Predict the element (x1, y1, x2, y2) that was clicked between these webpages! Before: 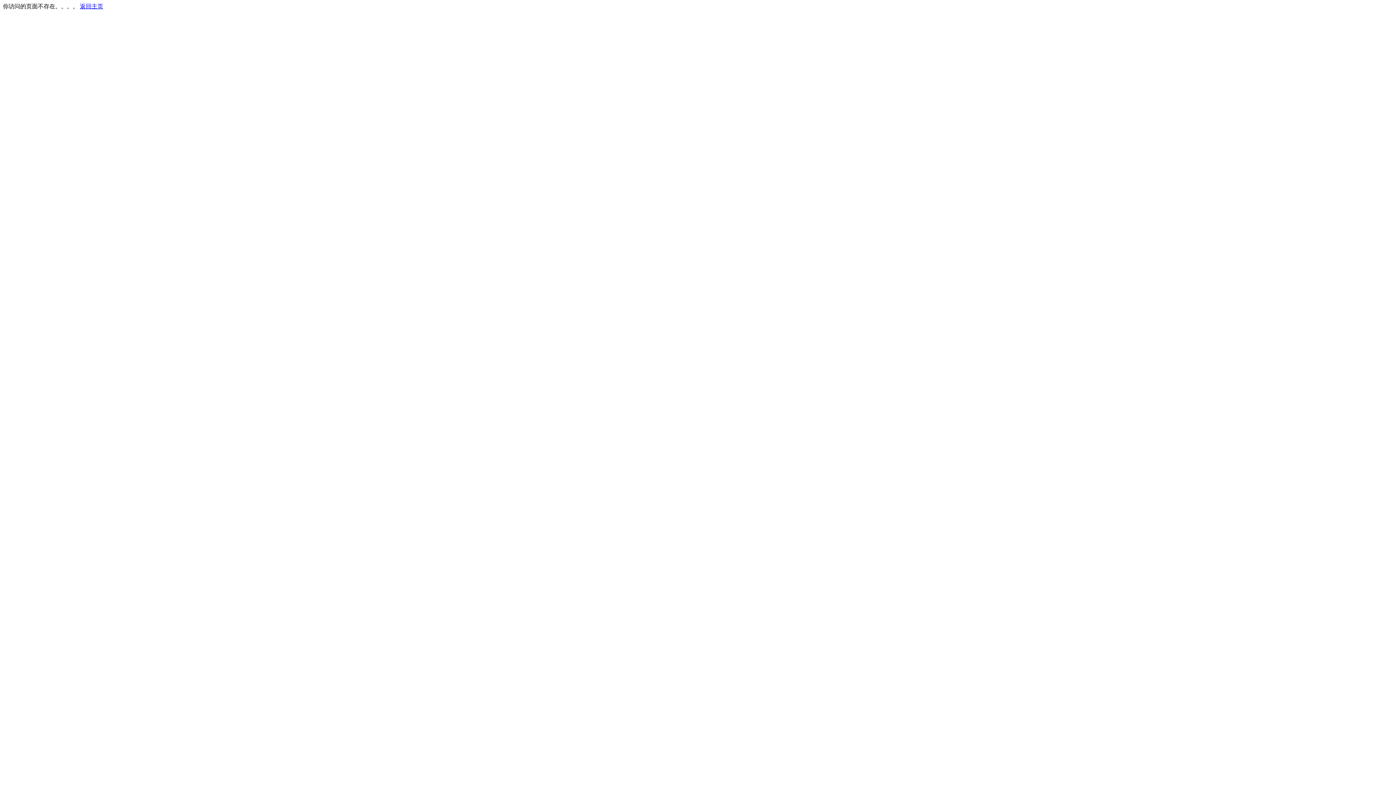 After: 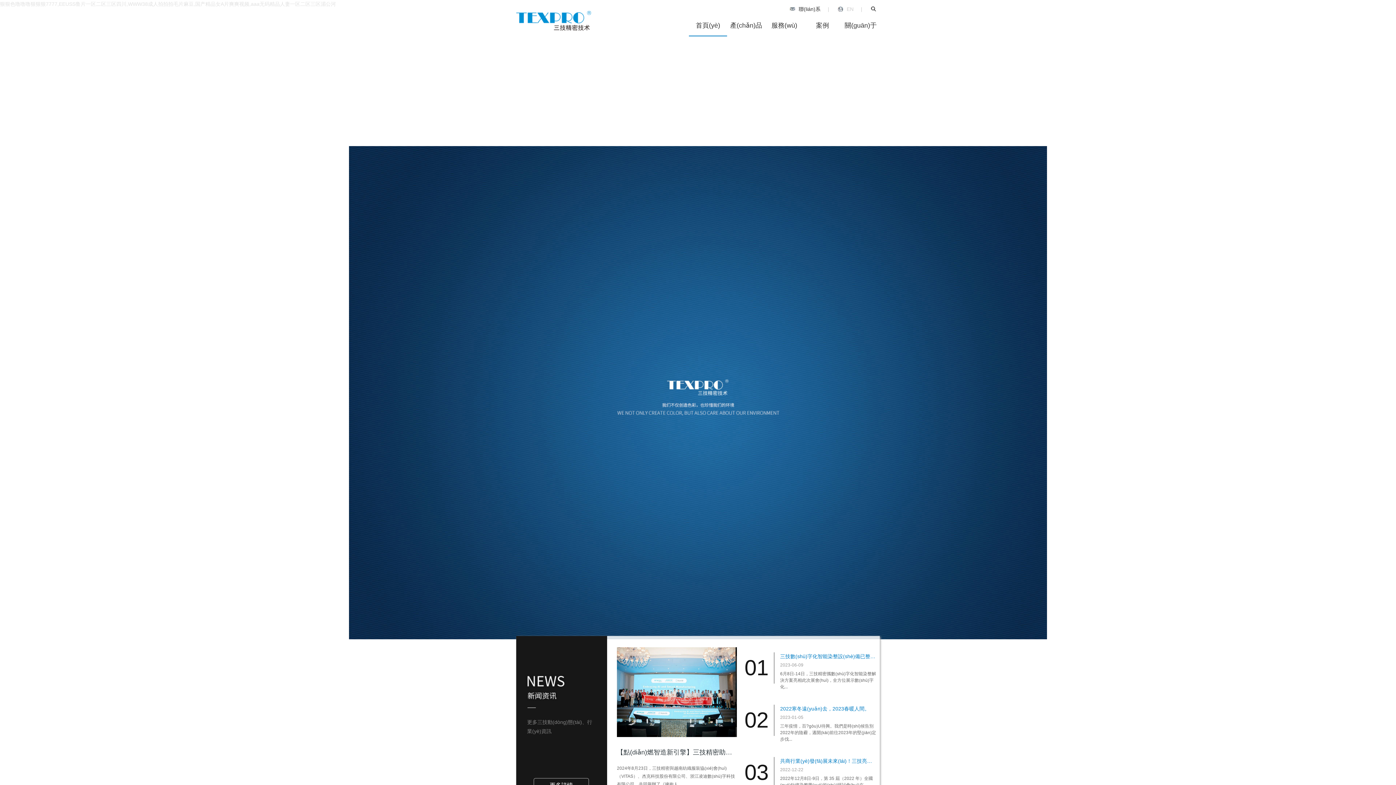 Action: bbox: (80, 3, 103, 9) label: 返回主页